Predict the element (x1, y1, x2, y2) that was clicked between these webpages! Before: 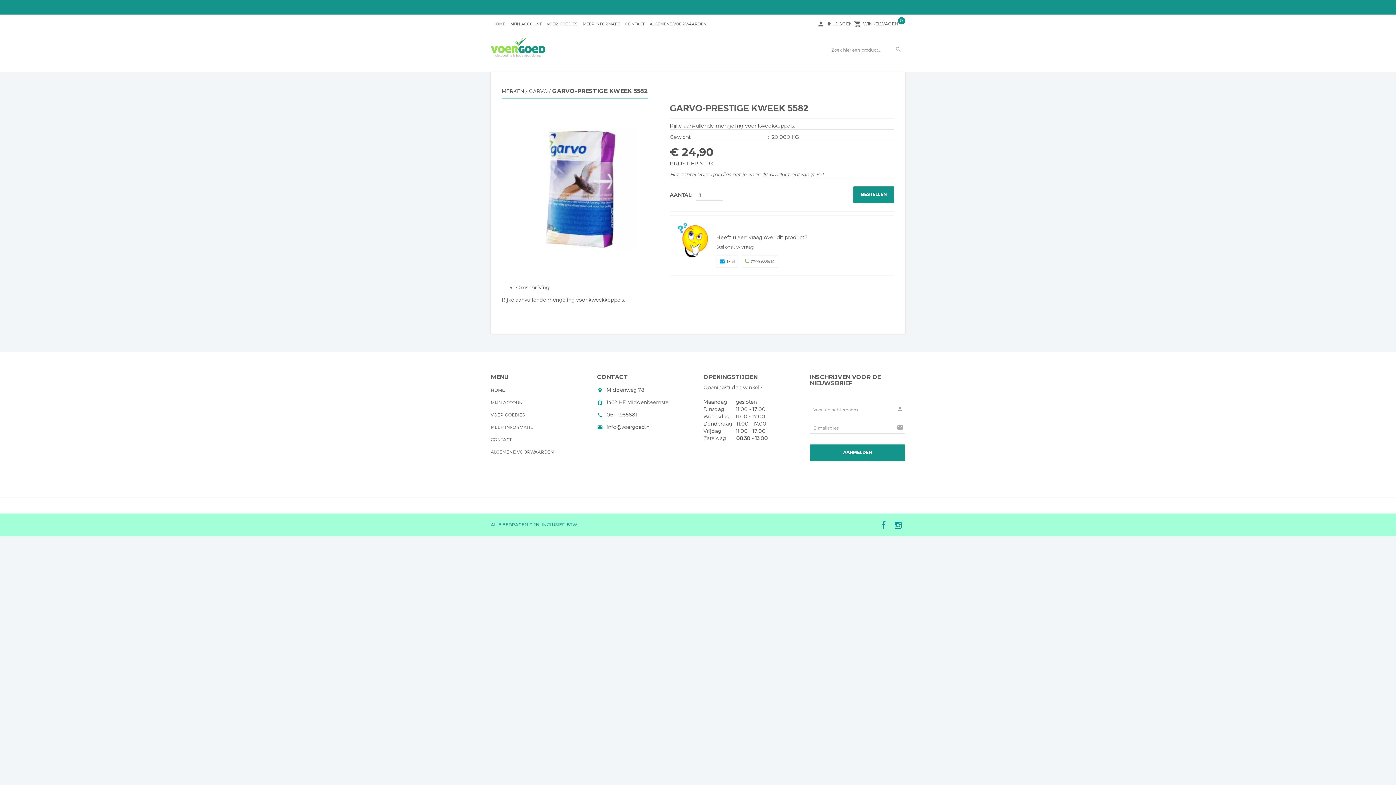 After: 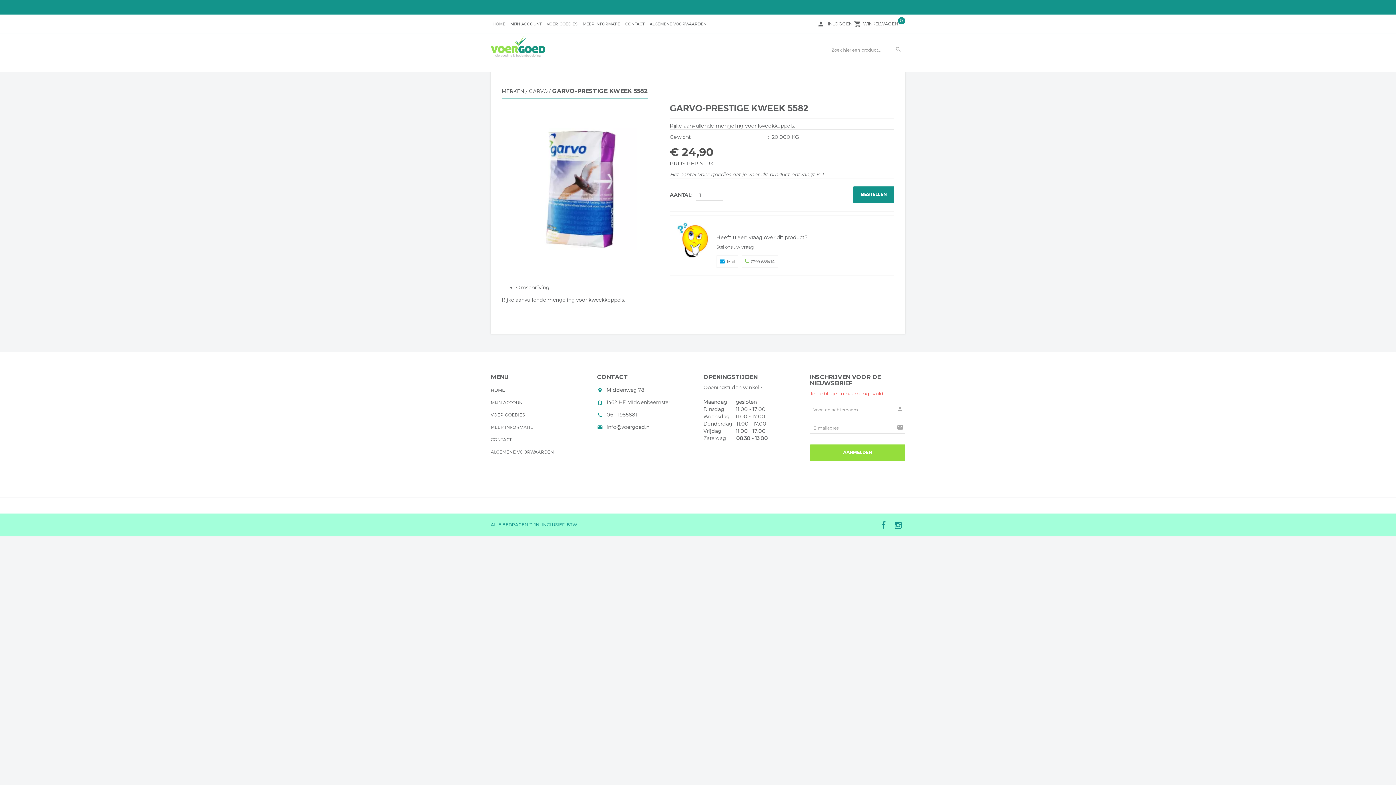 Action: label: AANMELDEN bbox: (810, 444, 905, 461)